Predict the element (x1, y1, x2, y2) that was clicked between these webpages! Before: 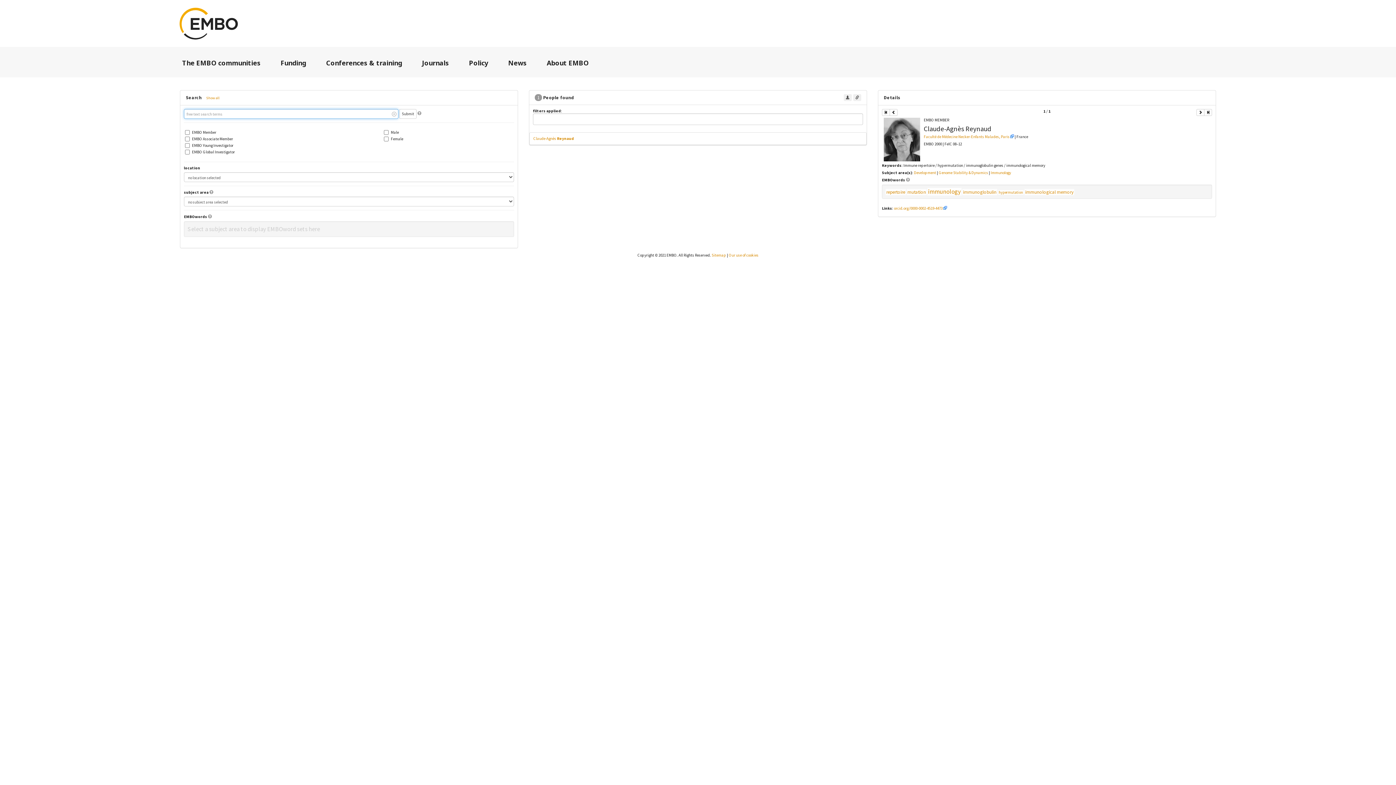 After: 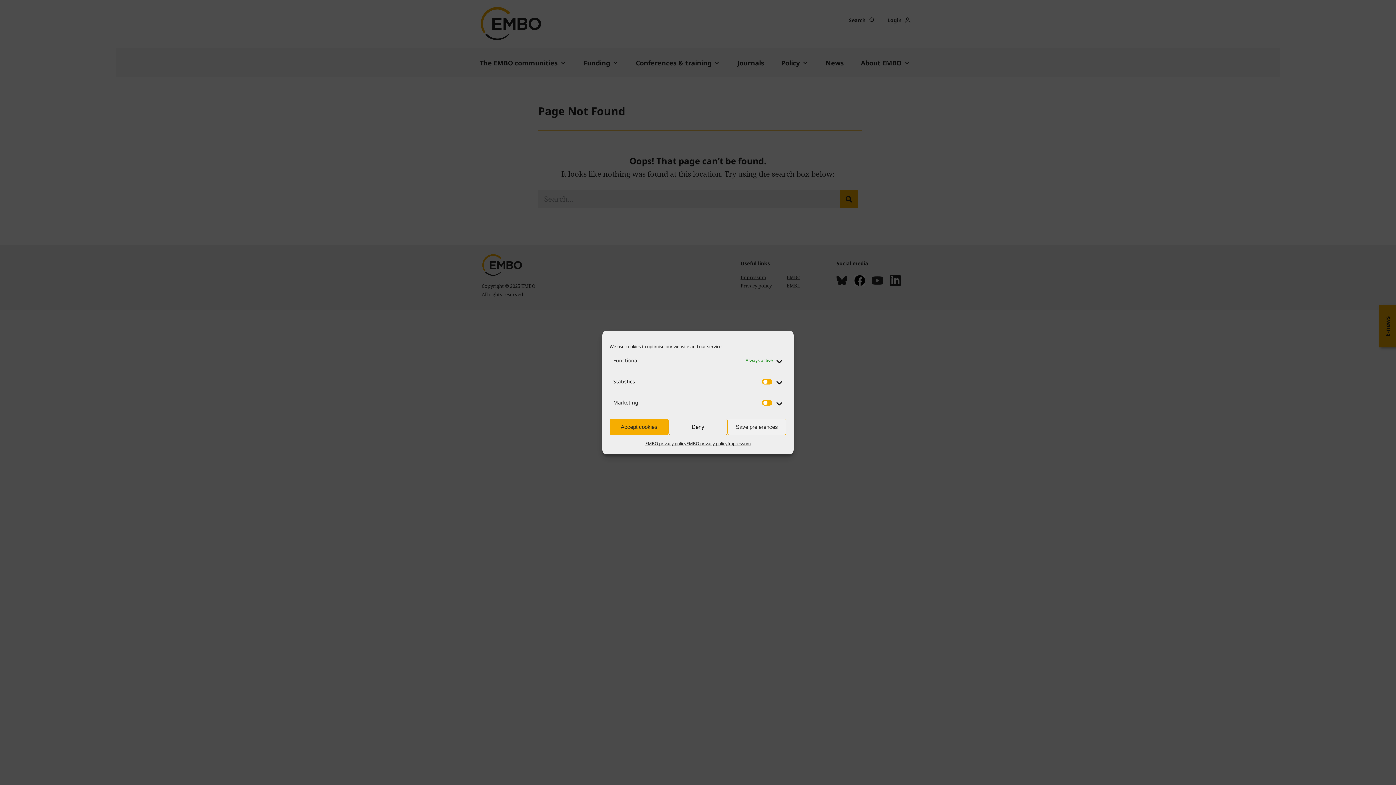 Action: bbox: (711, 252, 726, 257) label: Sitemap